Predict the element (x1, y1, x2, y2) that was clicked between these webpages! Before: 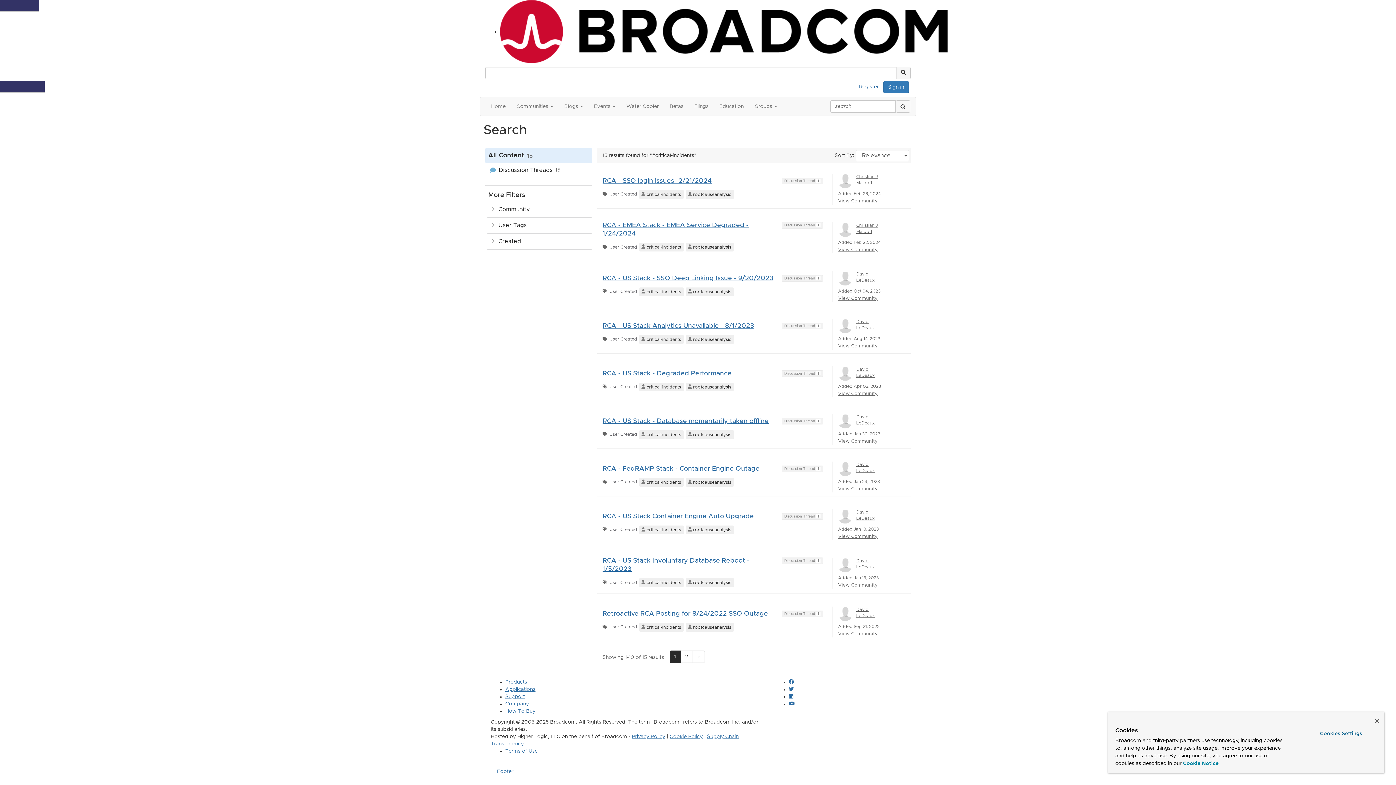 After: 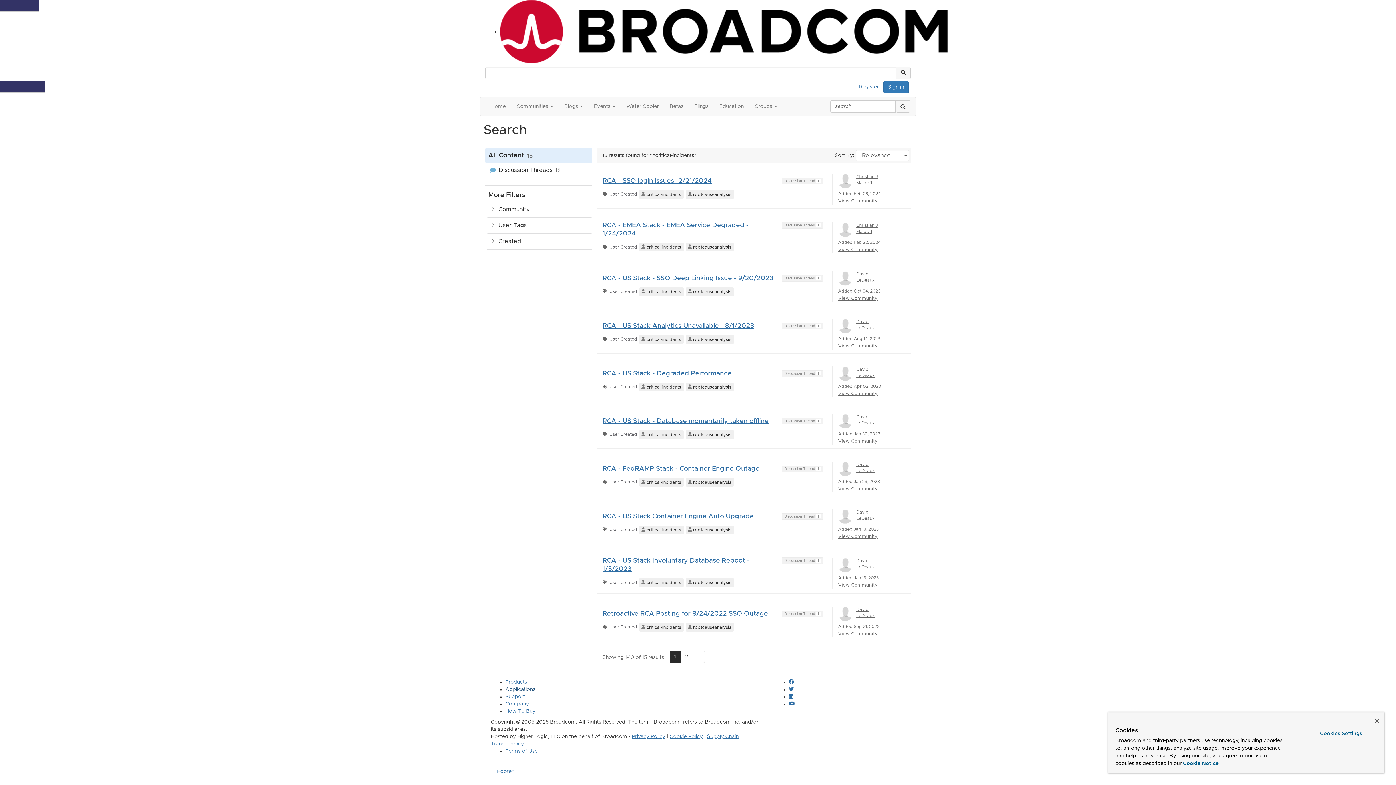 Action: bbox: (505, 687, 535, 692) label: Applications